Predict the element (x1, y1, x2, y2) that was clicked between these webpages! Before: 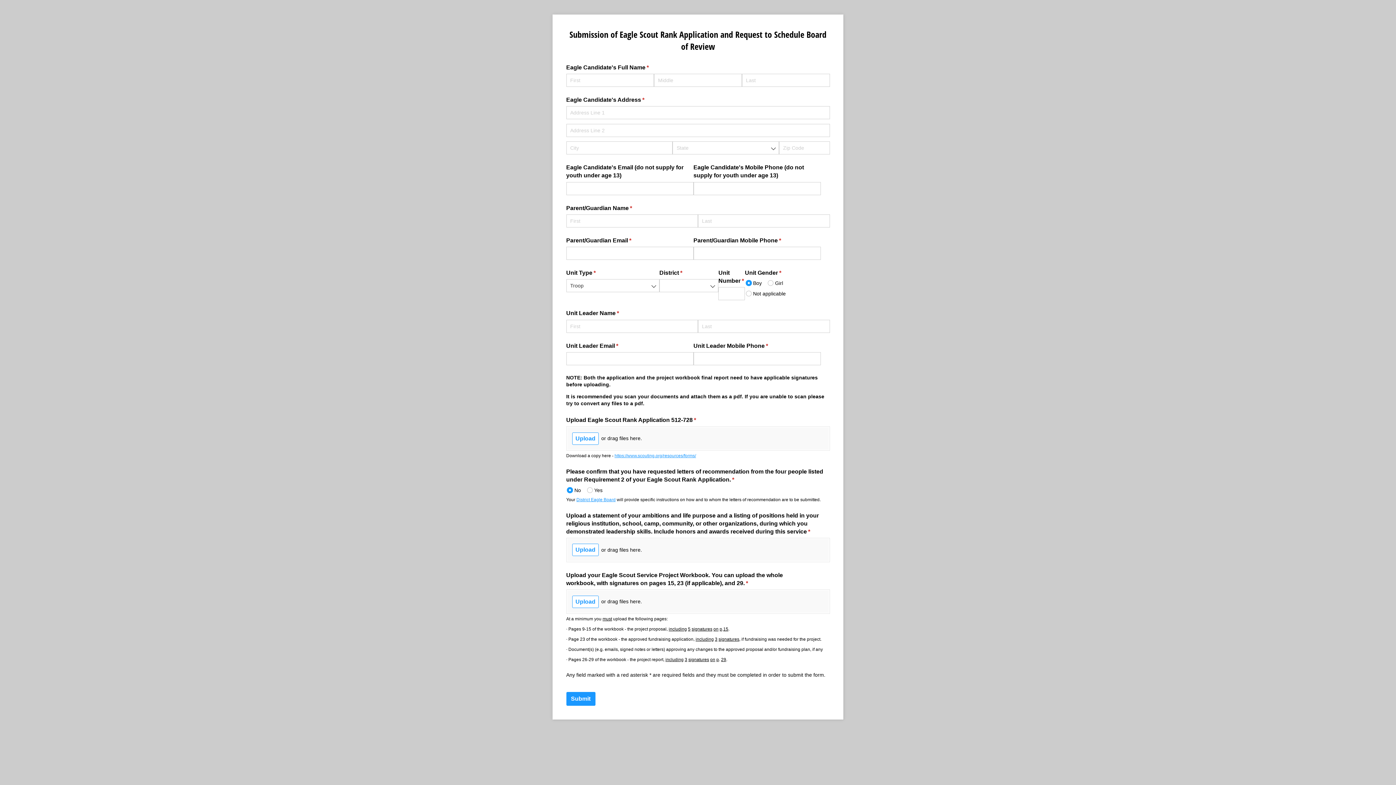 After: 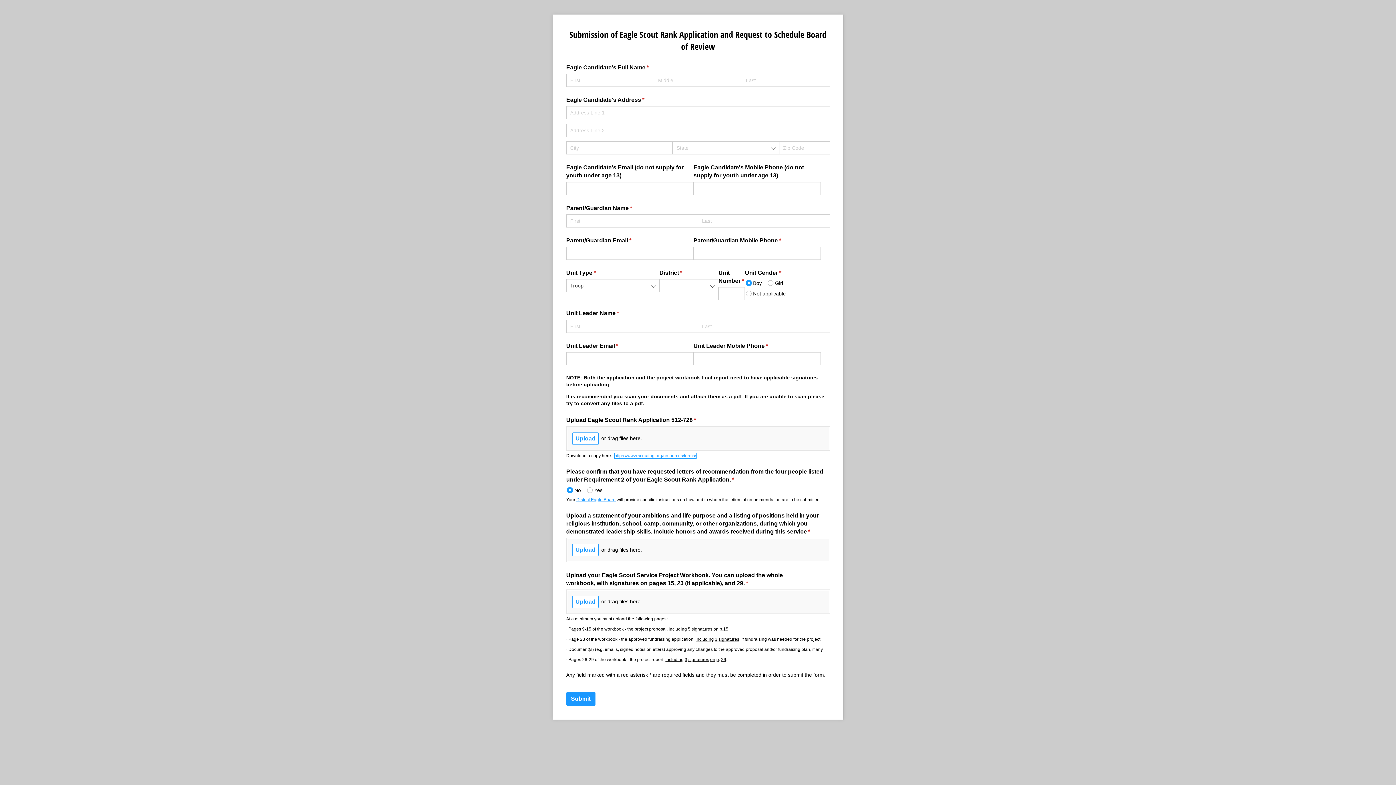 Action: bbox: (614, 417, 696, 422) label: https://www.scouting.org/resources/forms/